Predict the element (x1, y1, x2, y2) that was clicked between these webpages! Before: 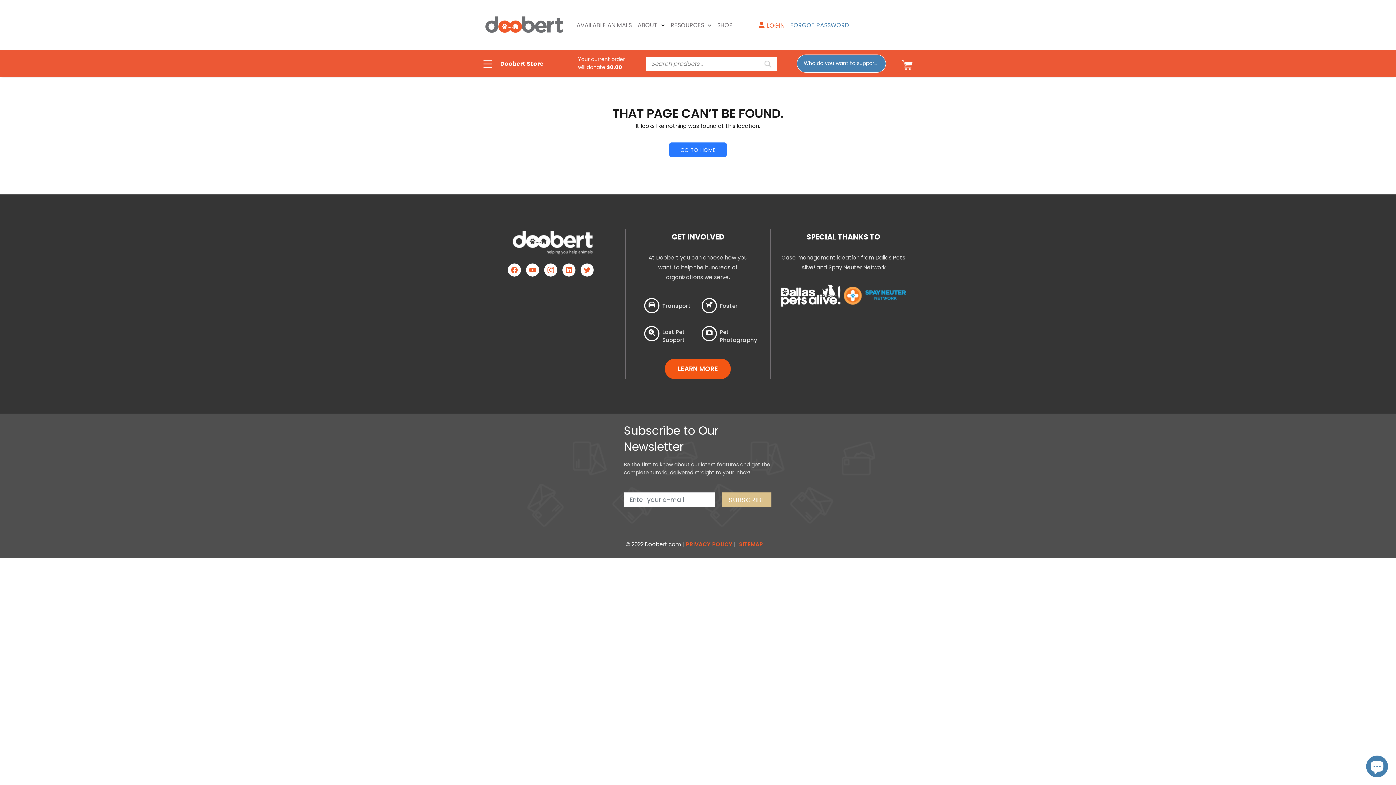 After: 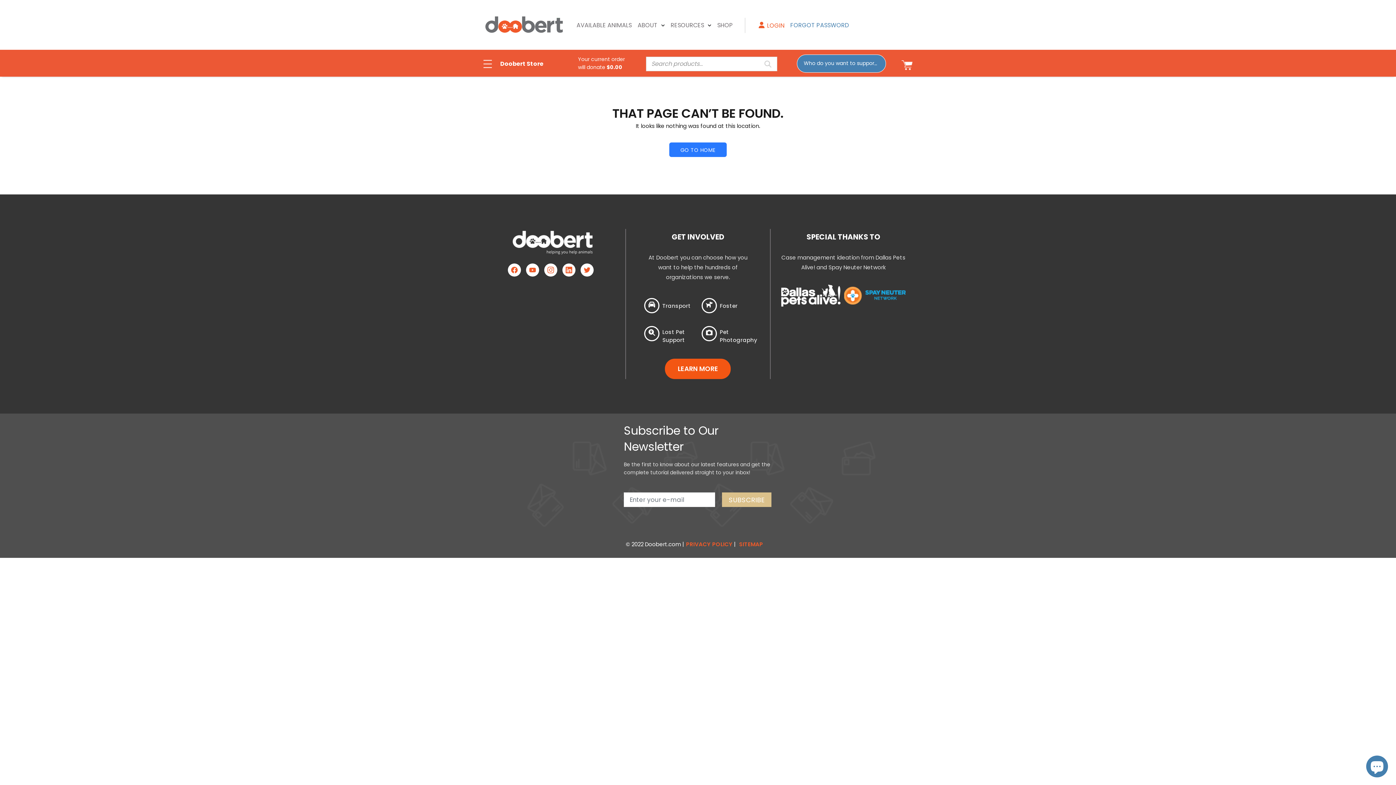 Action: bbox: (844, 282, 905, 304)